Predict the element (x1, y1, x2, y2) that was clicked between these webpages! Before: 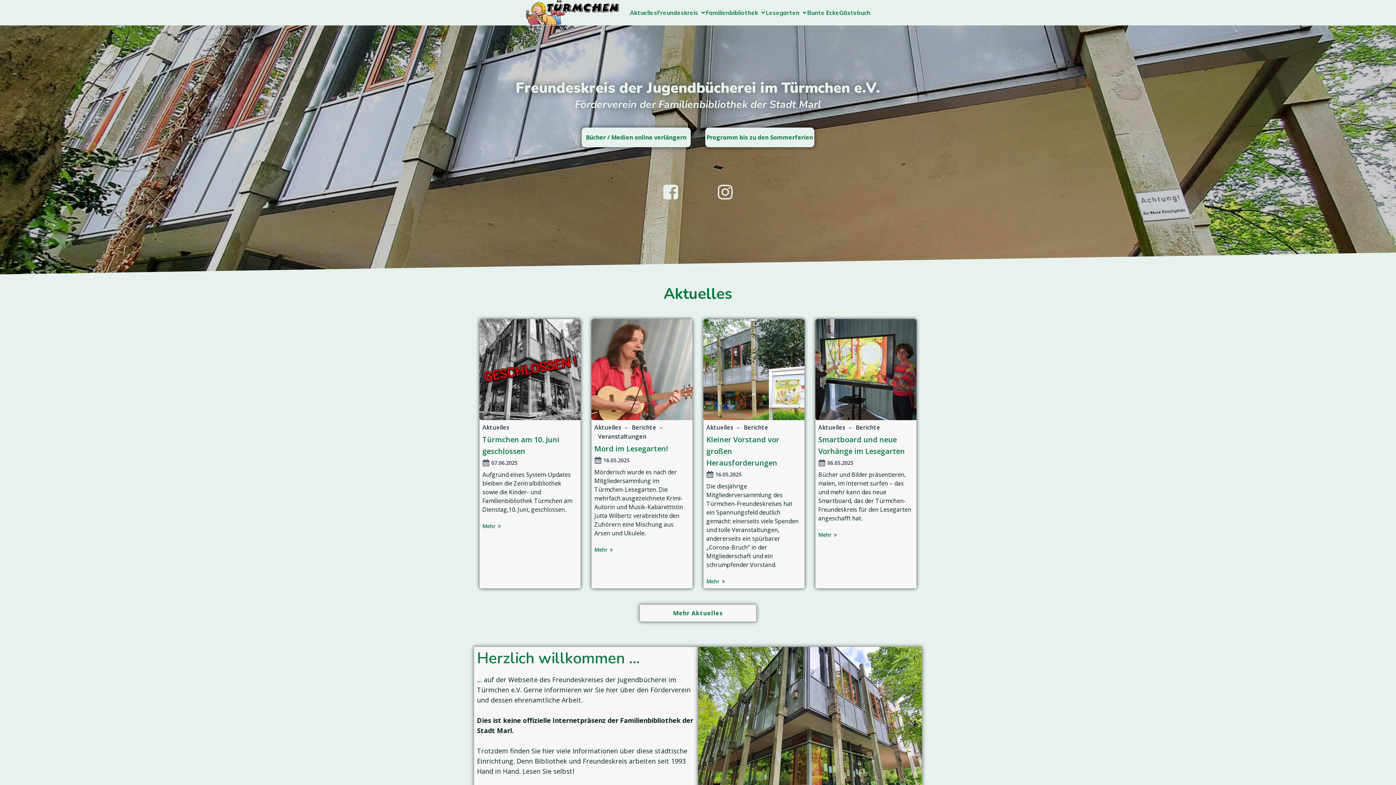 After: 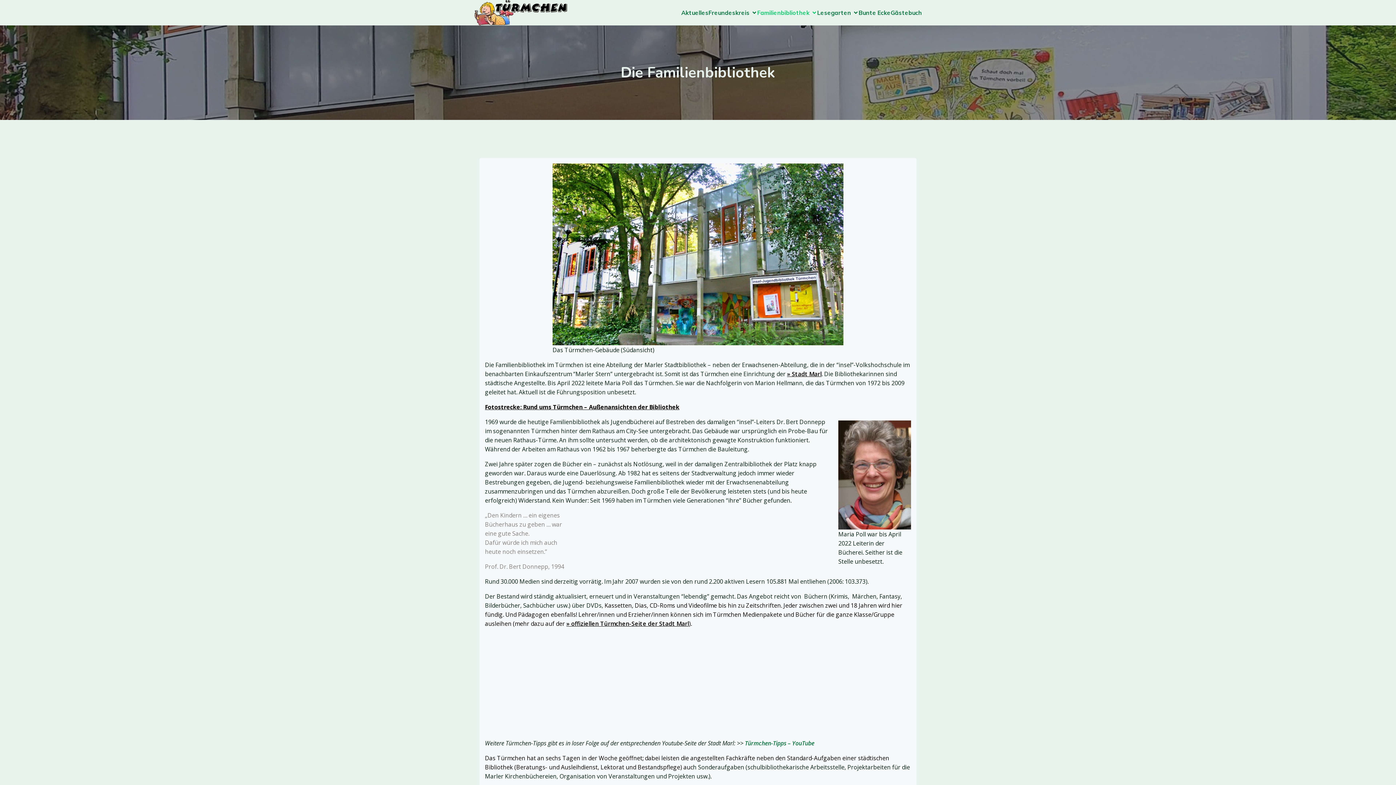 Action: label: Familienbibliothek bbox: (706, 4, 766, 20)